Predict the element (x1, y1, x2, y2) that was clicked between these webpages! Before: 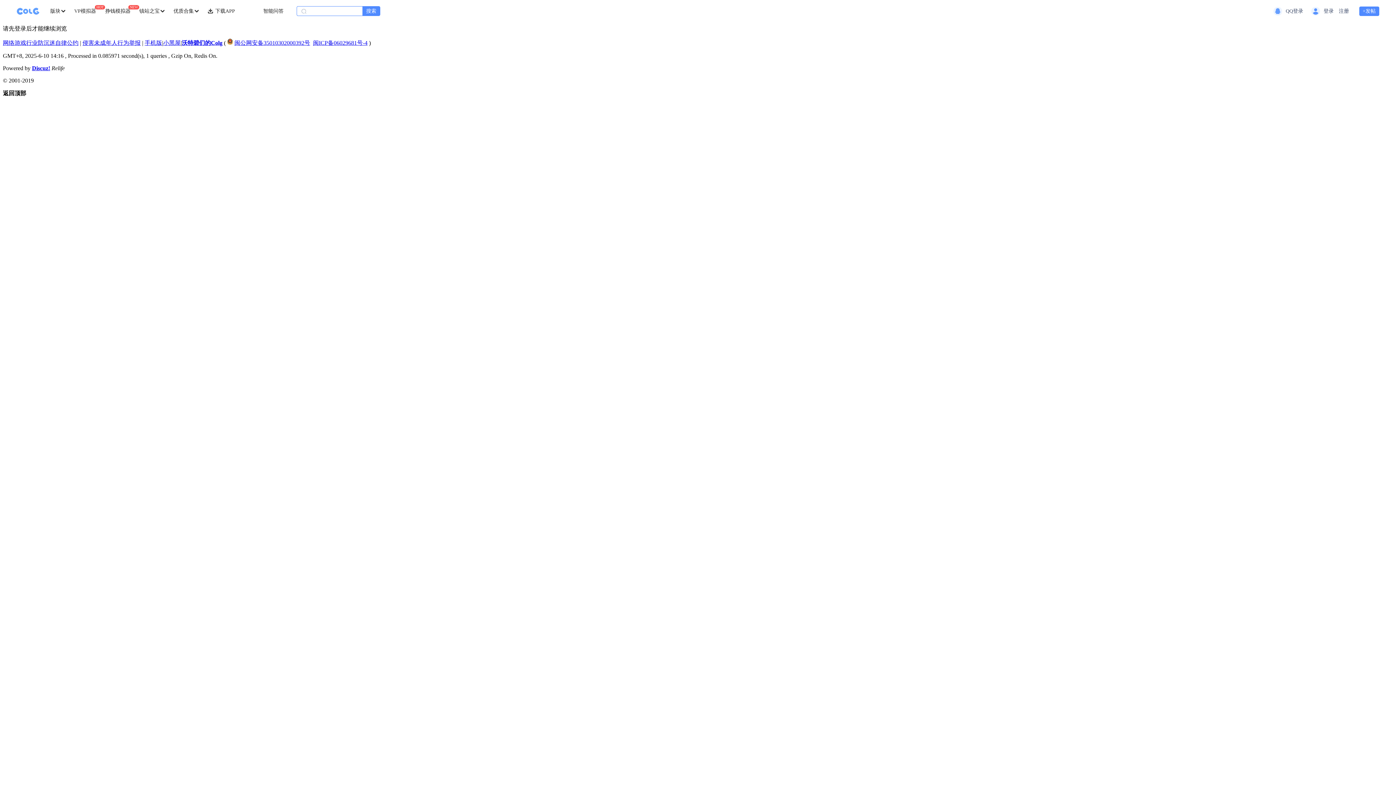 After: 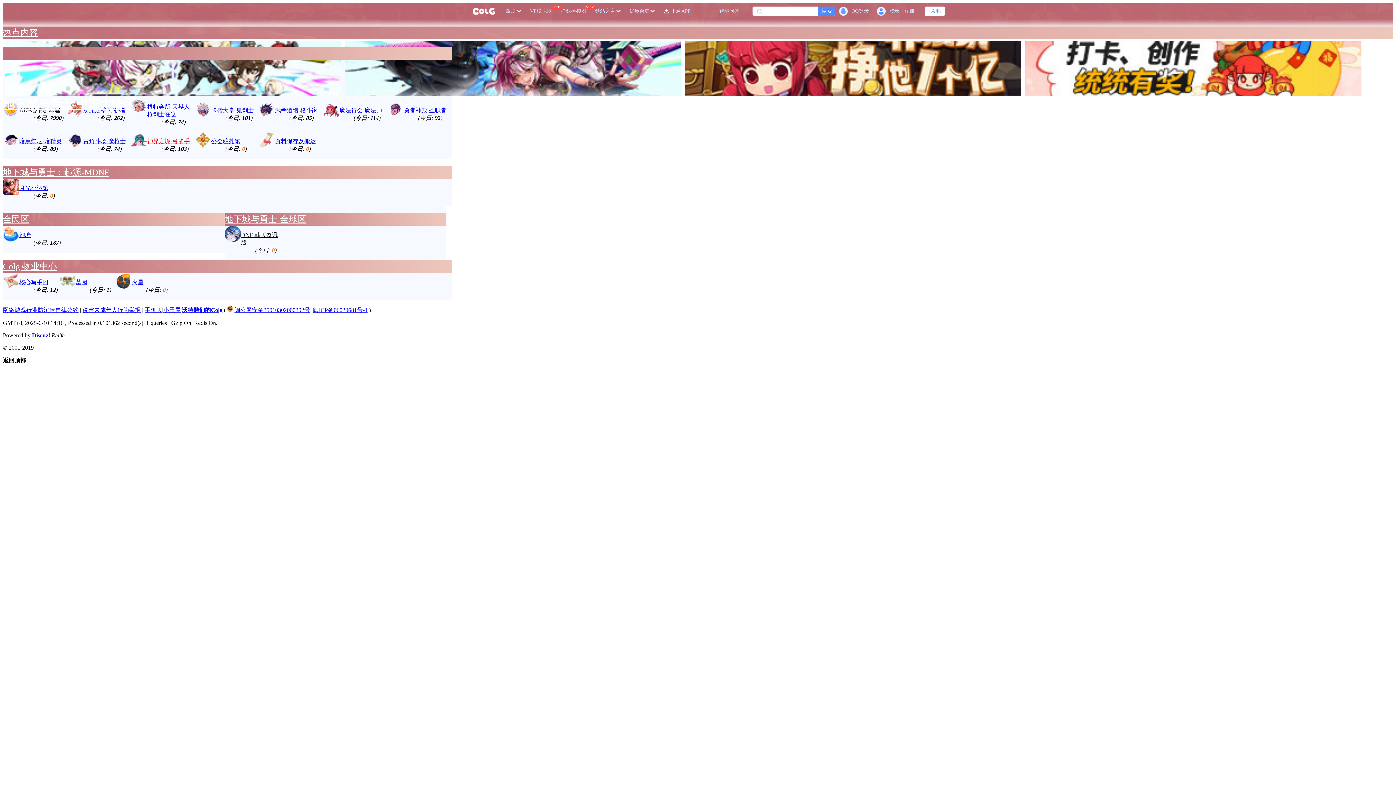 Action: bbox: (16, 7, 39, 14)